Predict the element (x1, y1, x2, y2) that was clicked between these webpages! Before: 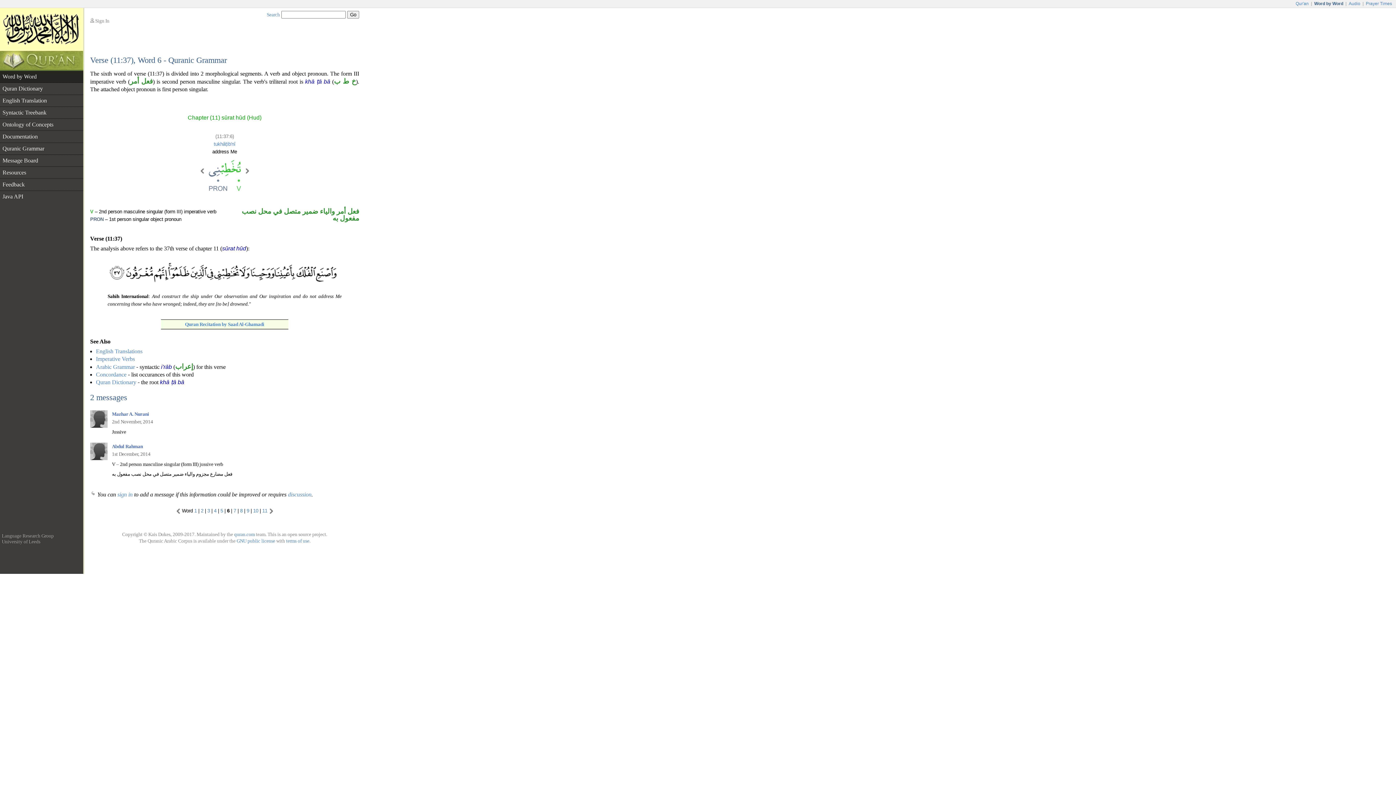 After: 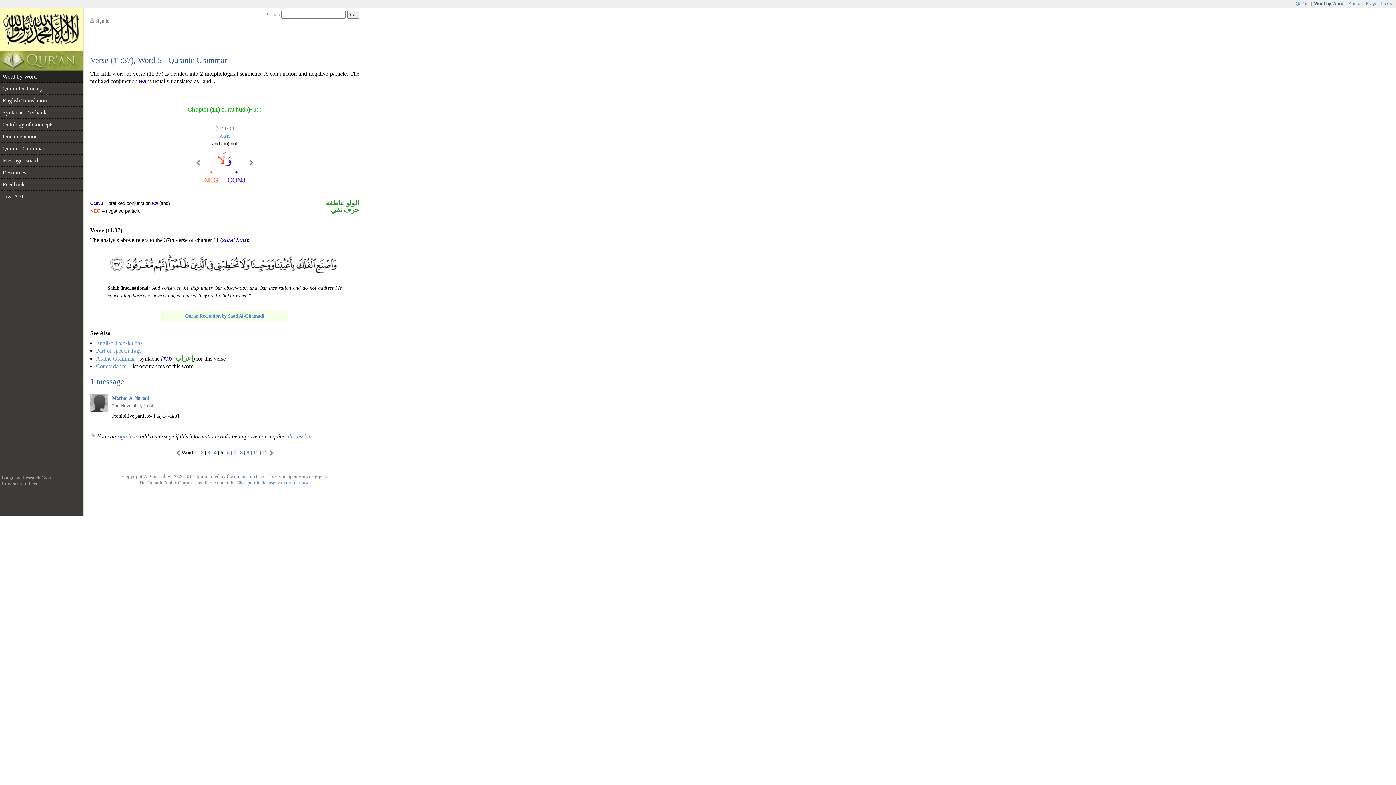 Action: bbox: (200, 170, 204, 174)